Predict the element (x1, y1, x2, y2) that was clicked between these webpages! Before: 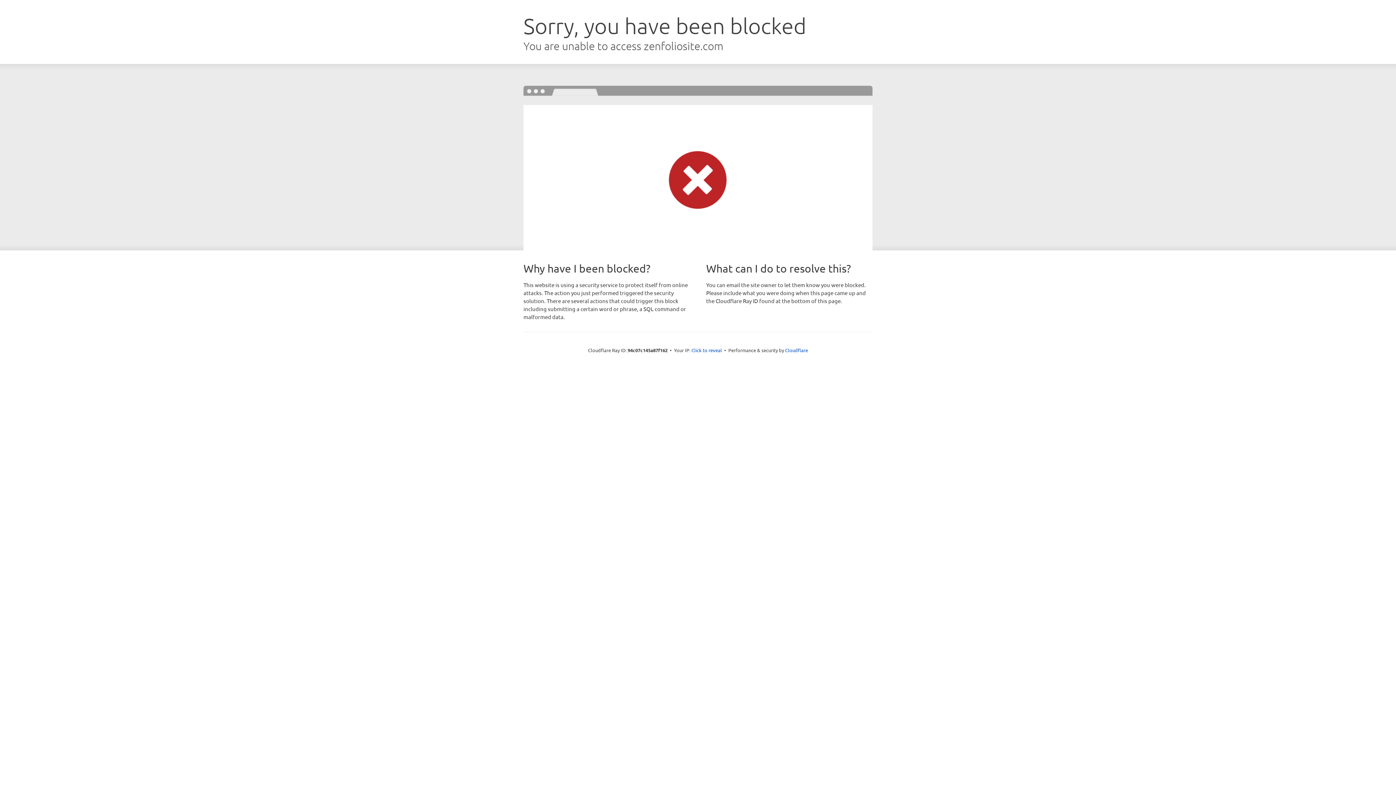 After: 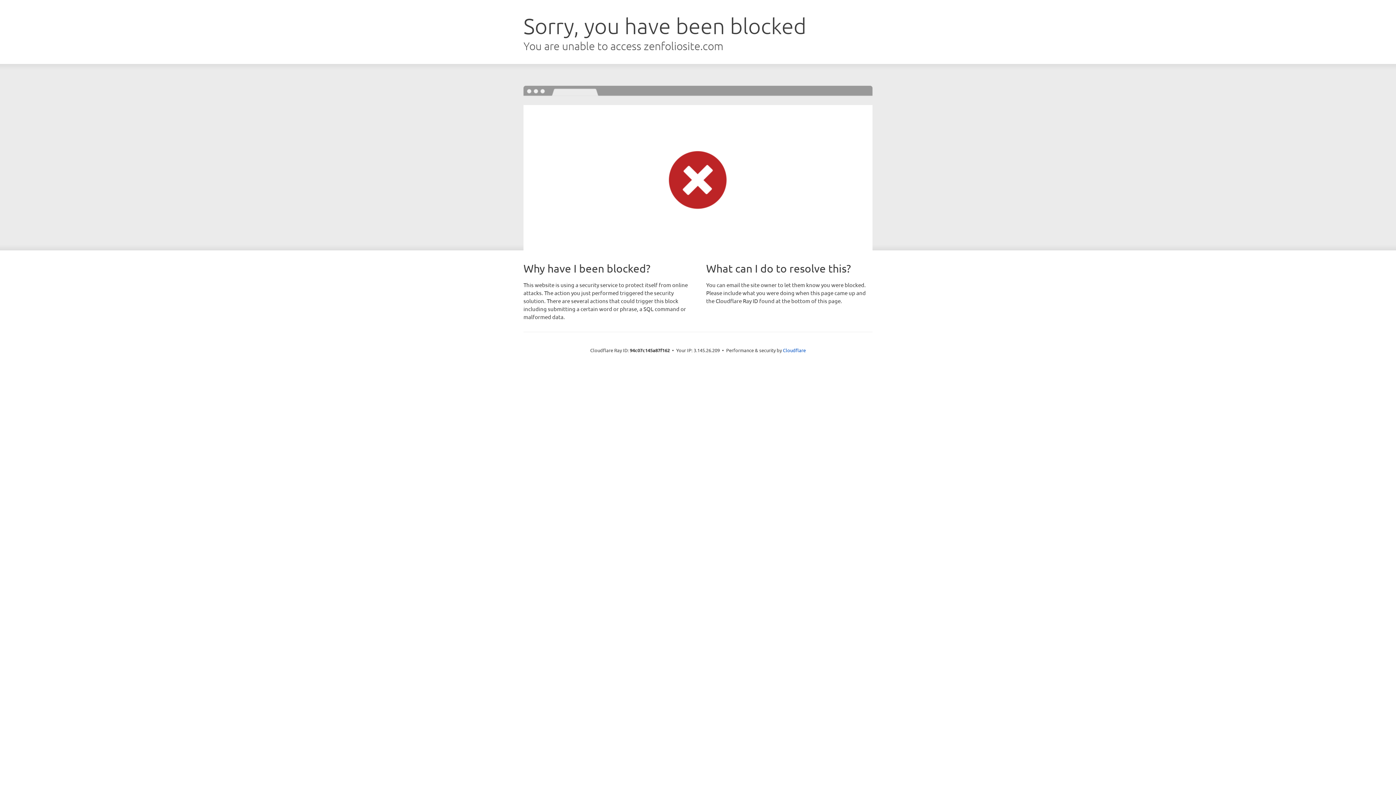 Action: label: Click to reveal bbox: (691, 346, 722, 353)